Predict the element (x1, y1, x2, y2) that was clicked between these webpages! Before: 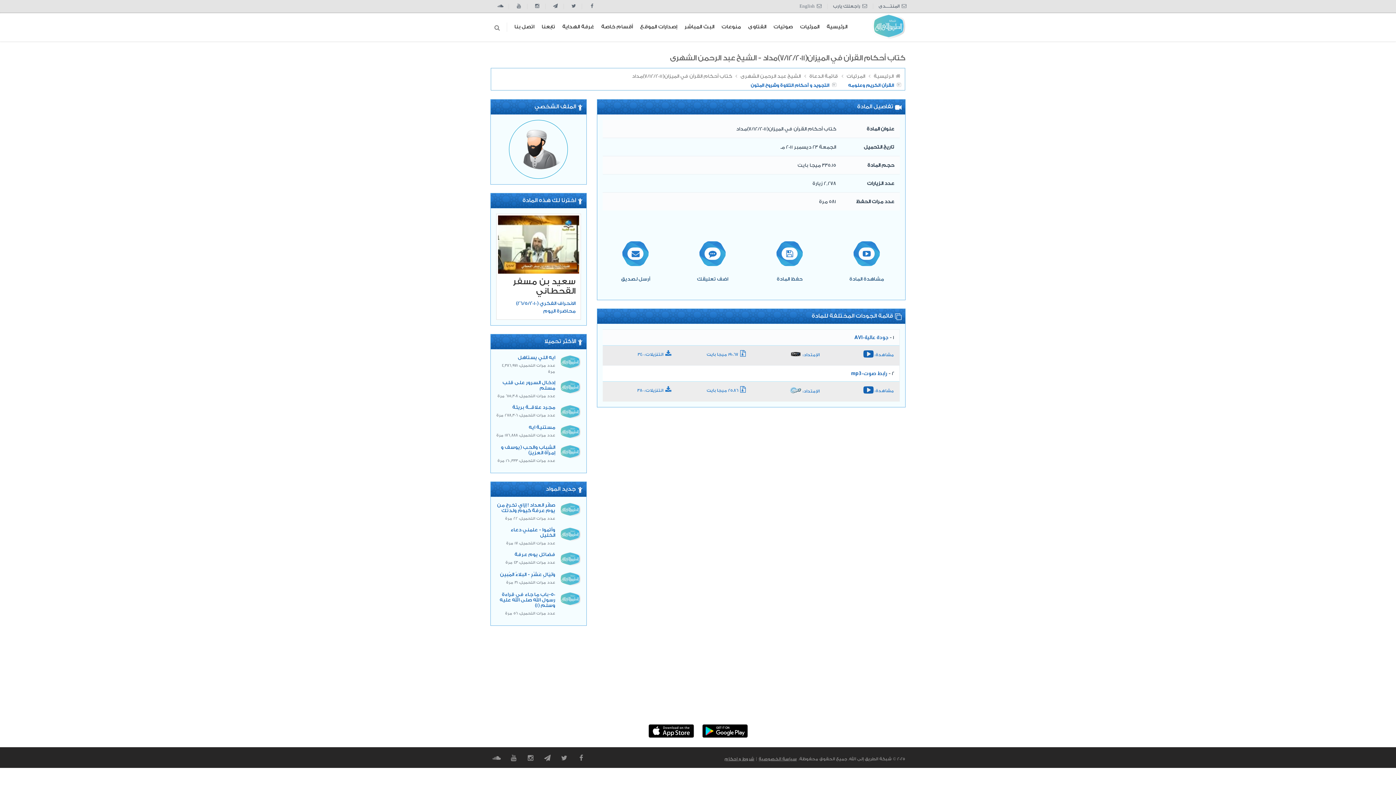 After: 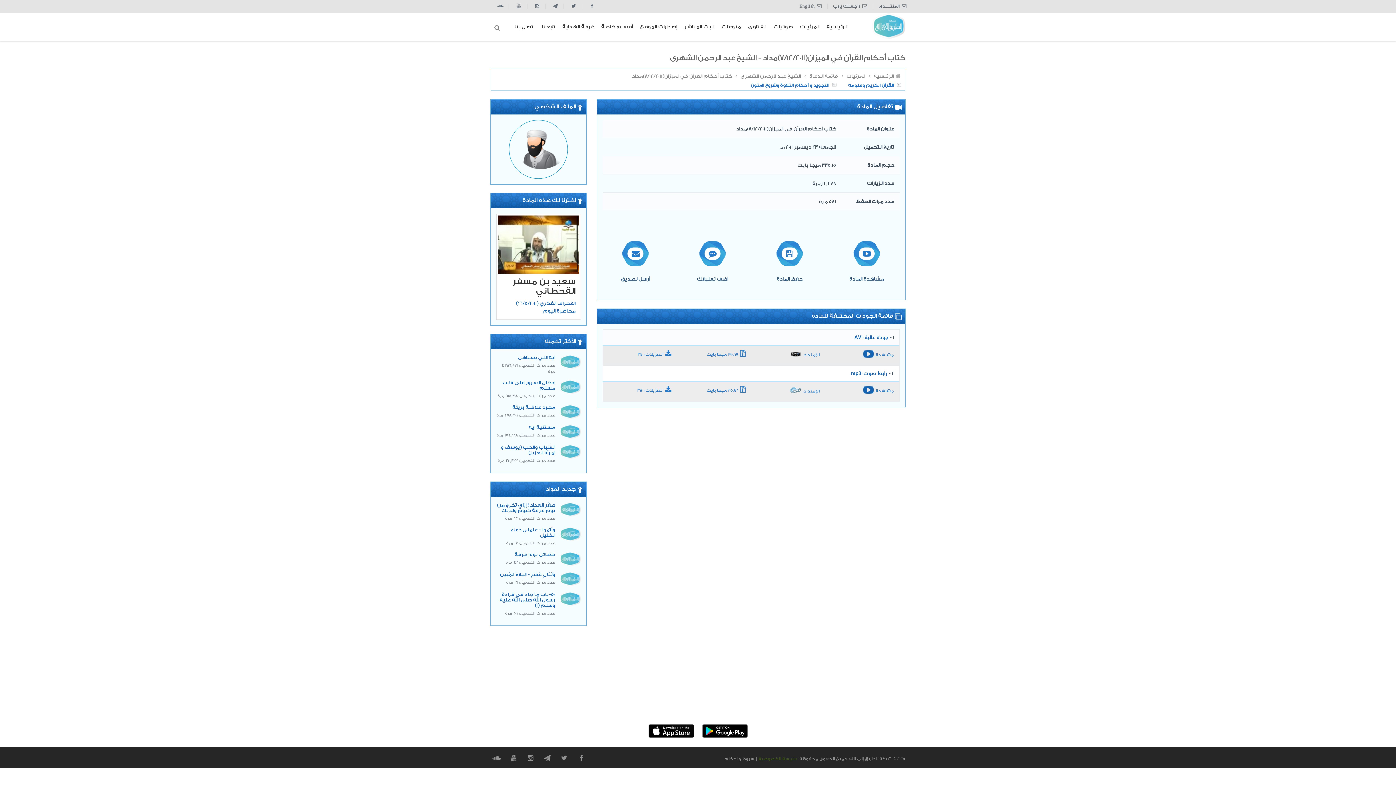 Action: bbox: (757, 756, 798, 762) label: سياسة الخصوصية